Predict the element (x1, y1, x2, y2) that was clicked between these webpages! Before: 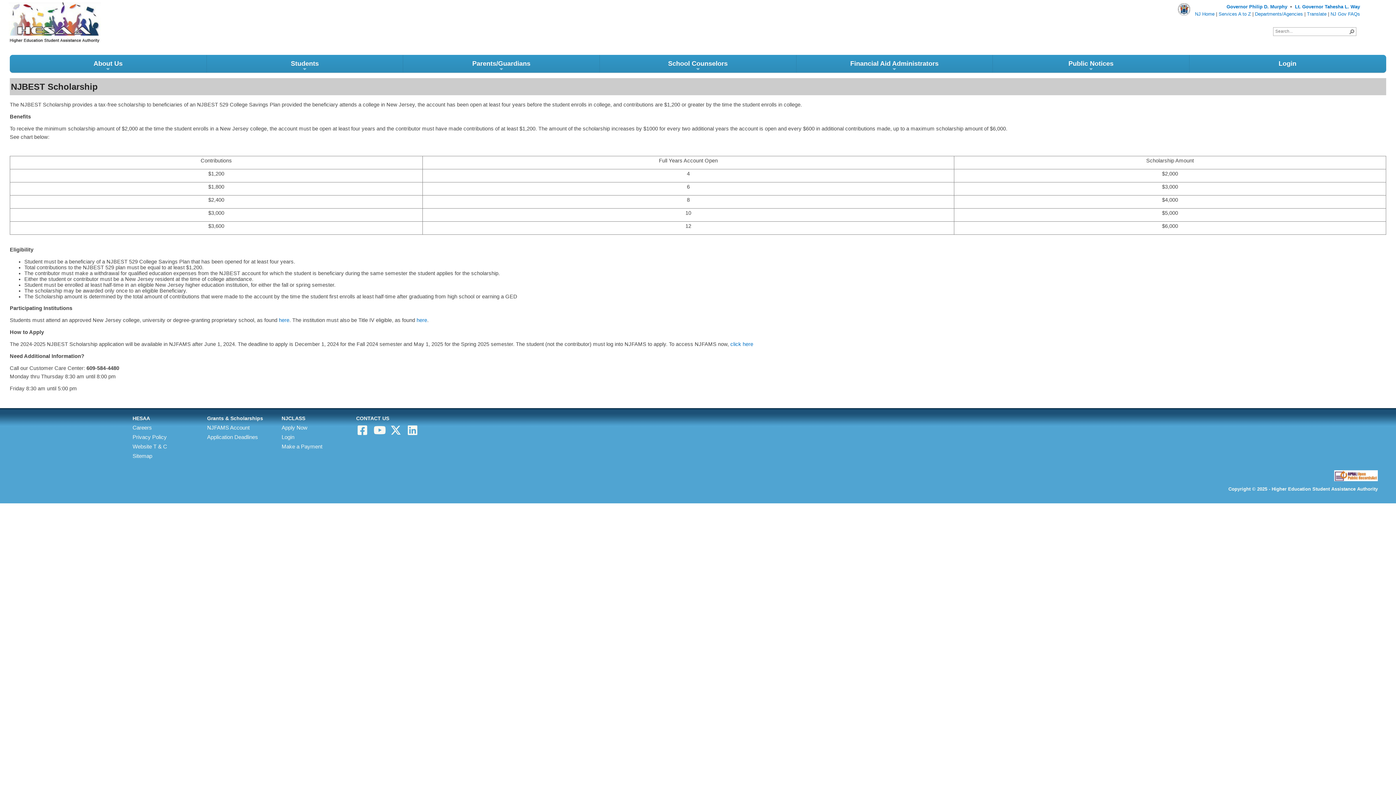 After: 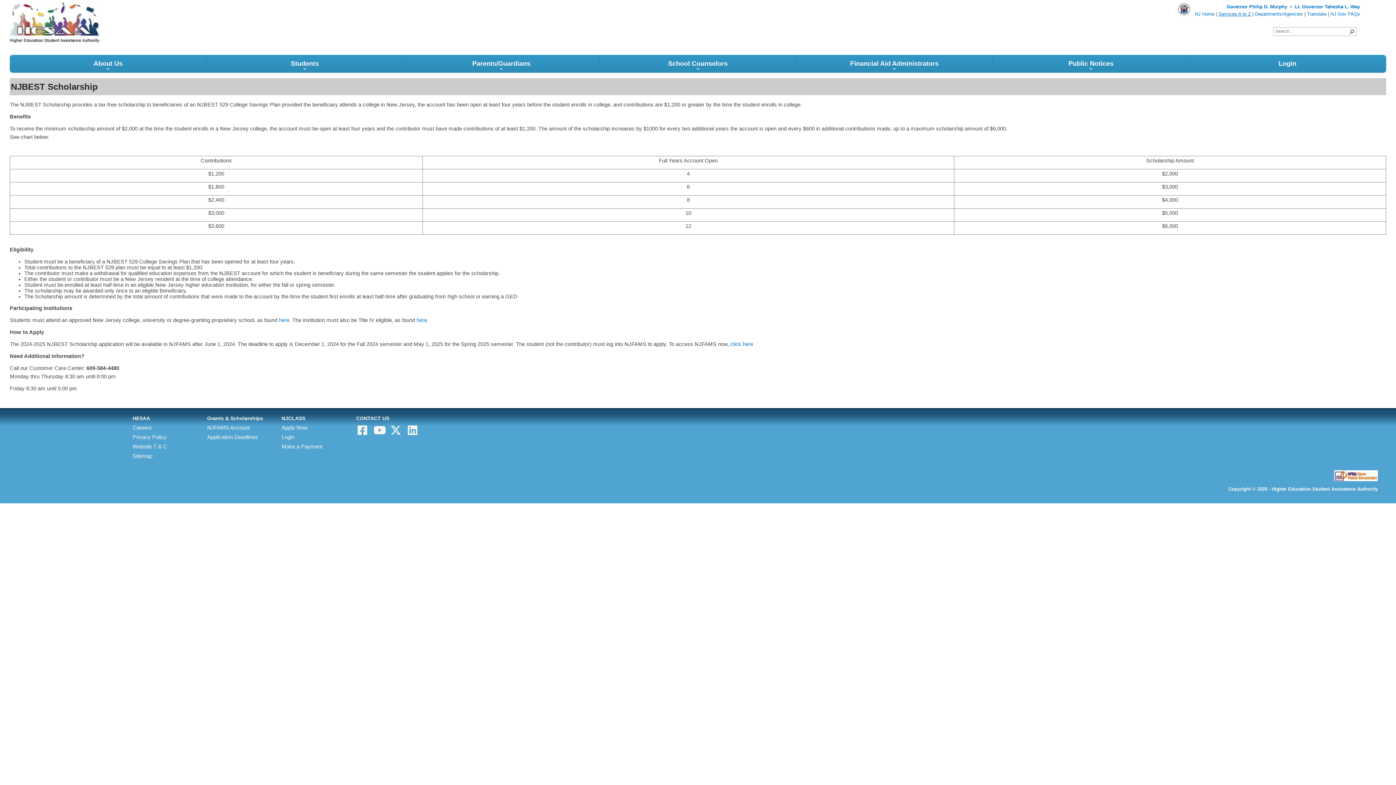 Action: bbox: (1218, 11, 1251, 16) label: Services A to Z